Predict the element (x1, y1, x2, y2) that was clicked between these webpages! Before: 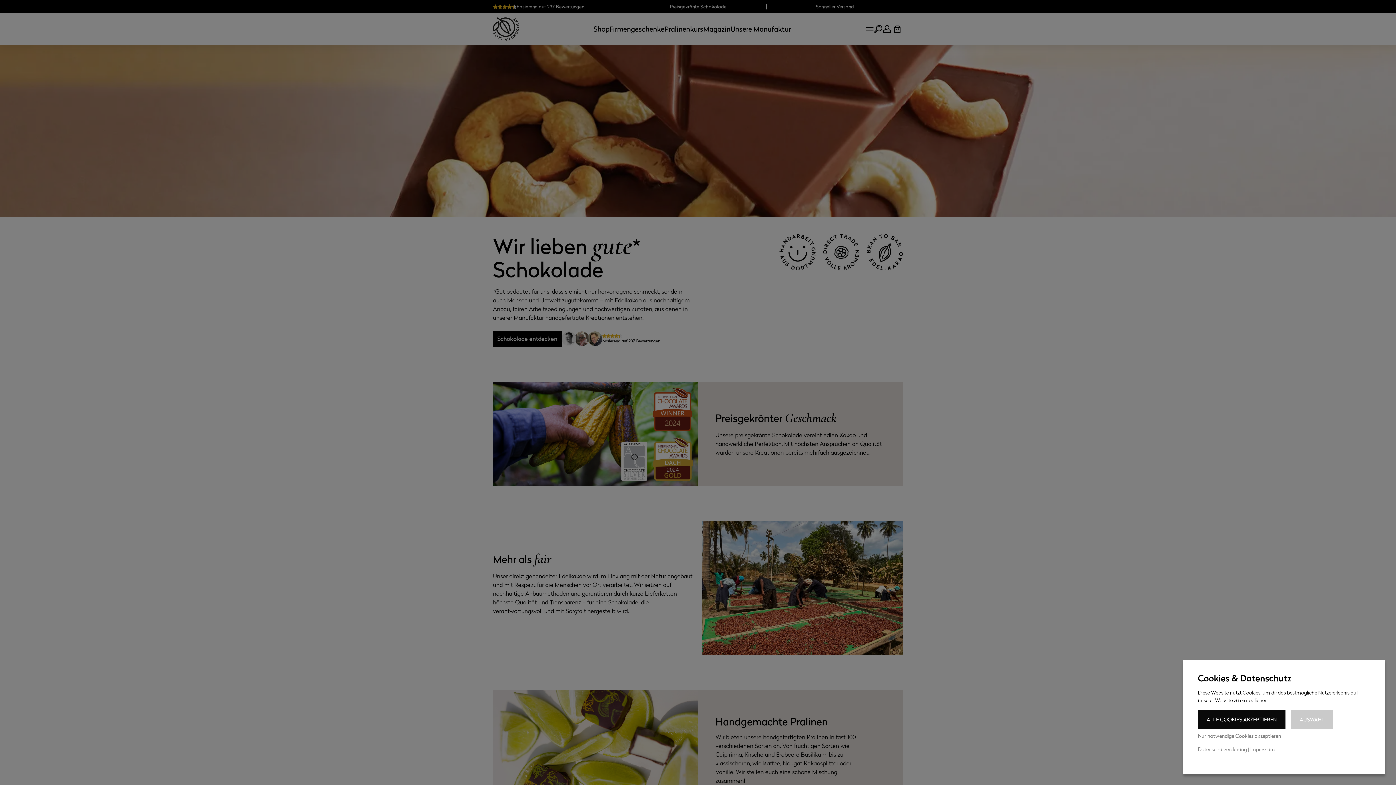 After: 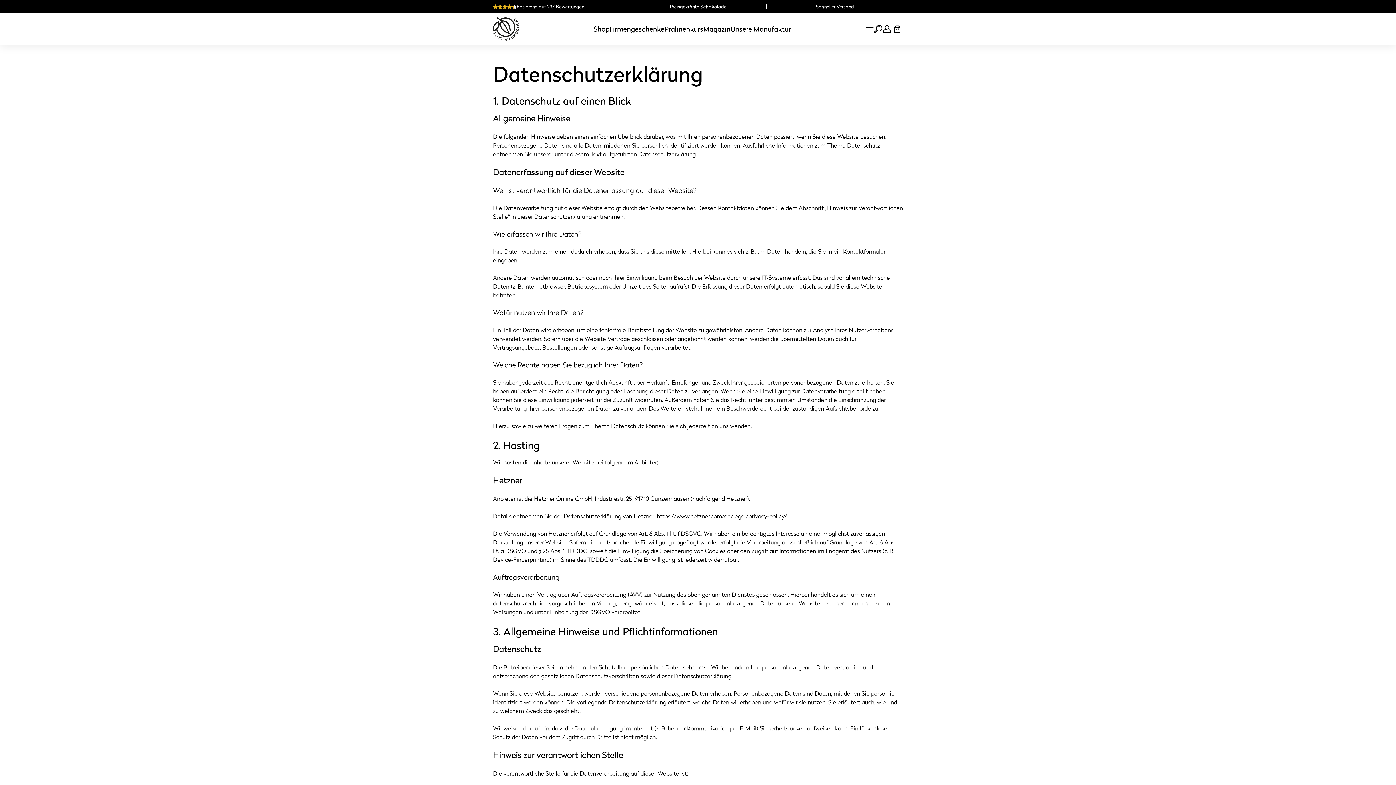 Action: bbox: (1198, 746, 1247, 753) label: Datenschutz­erklärung